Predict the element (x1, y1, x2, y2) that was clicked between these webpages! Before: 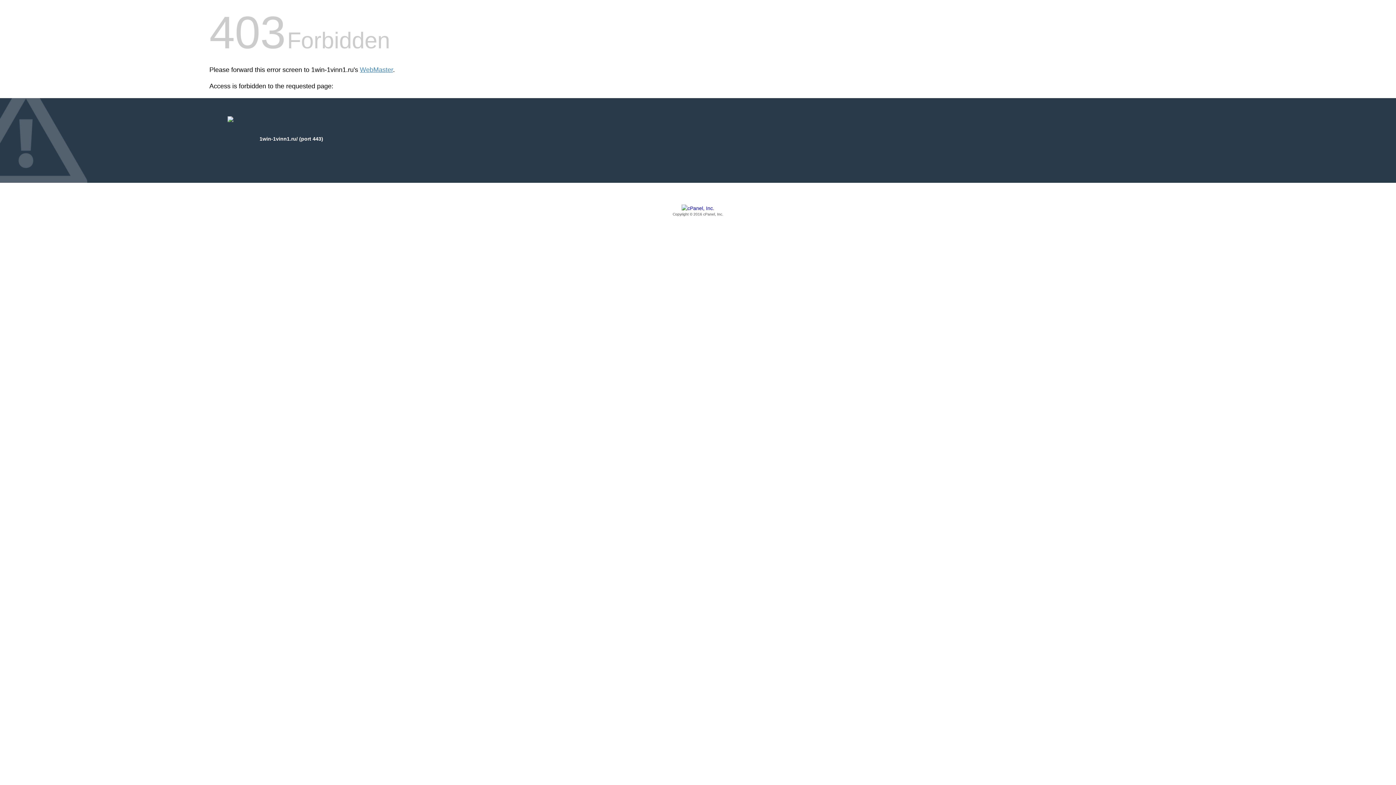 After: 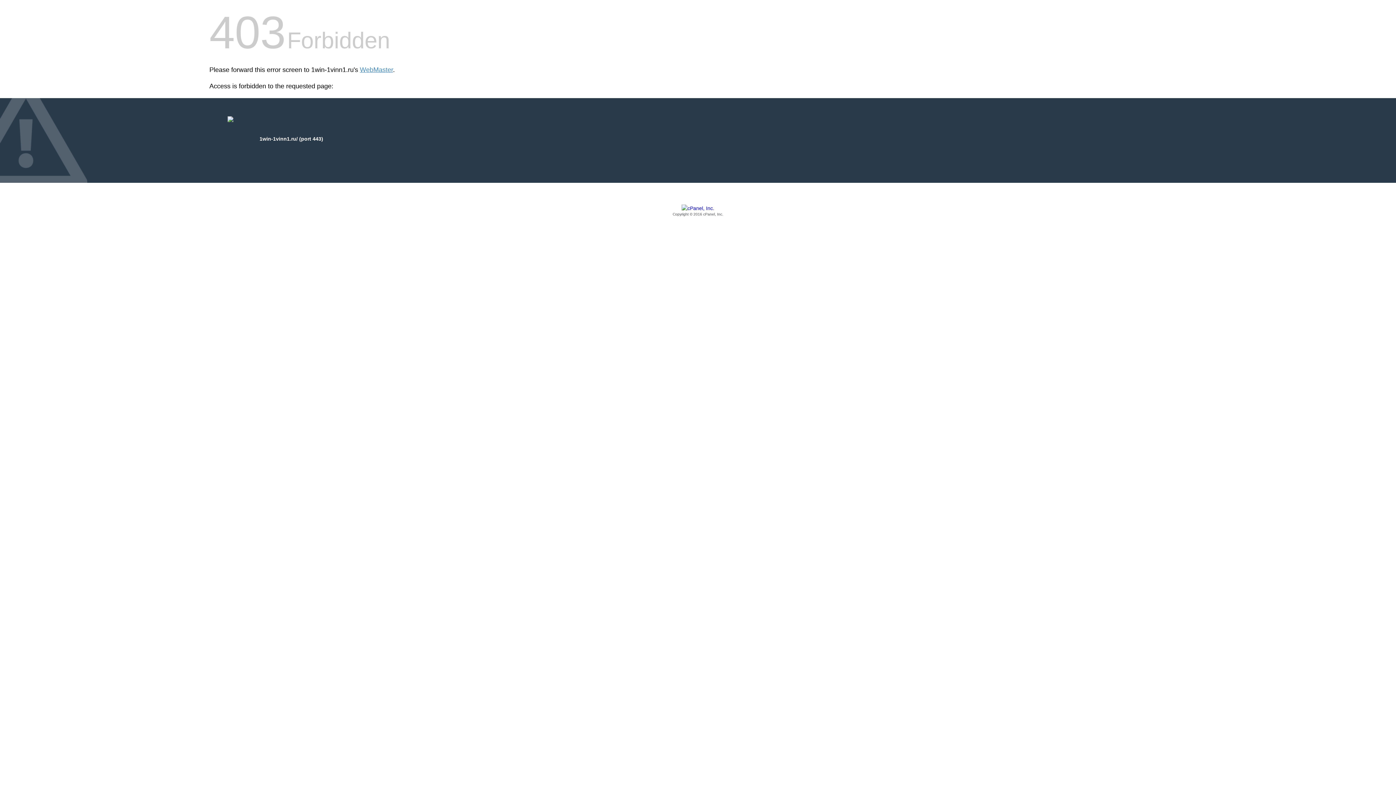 Action: bbox: (209, 205, 1186, 217) label: Copyright © 2016 cPanel, Inc.